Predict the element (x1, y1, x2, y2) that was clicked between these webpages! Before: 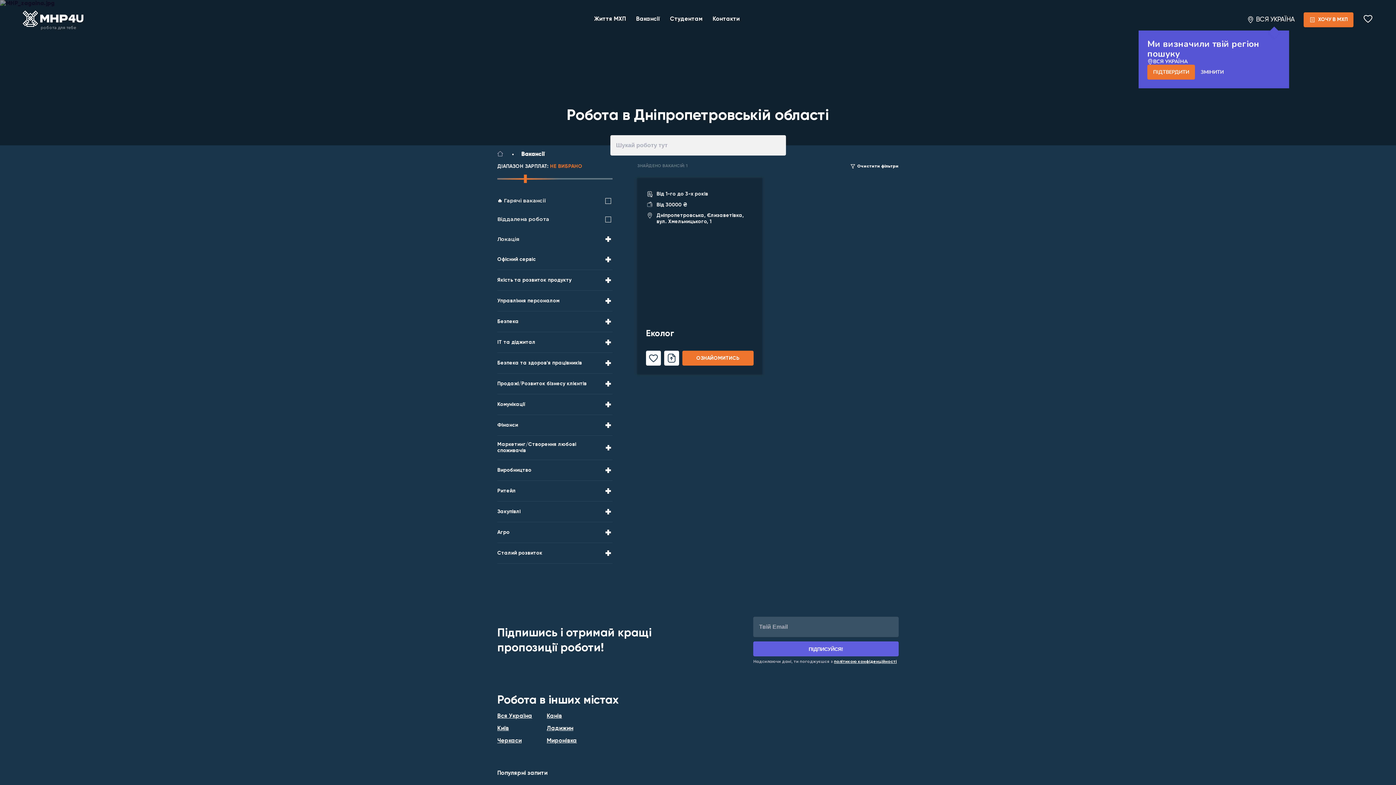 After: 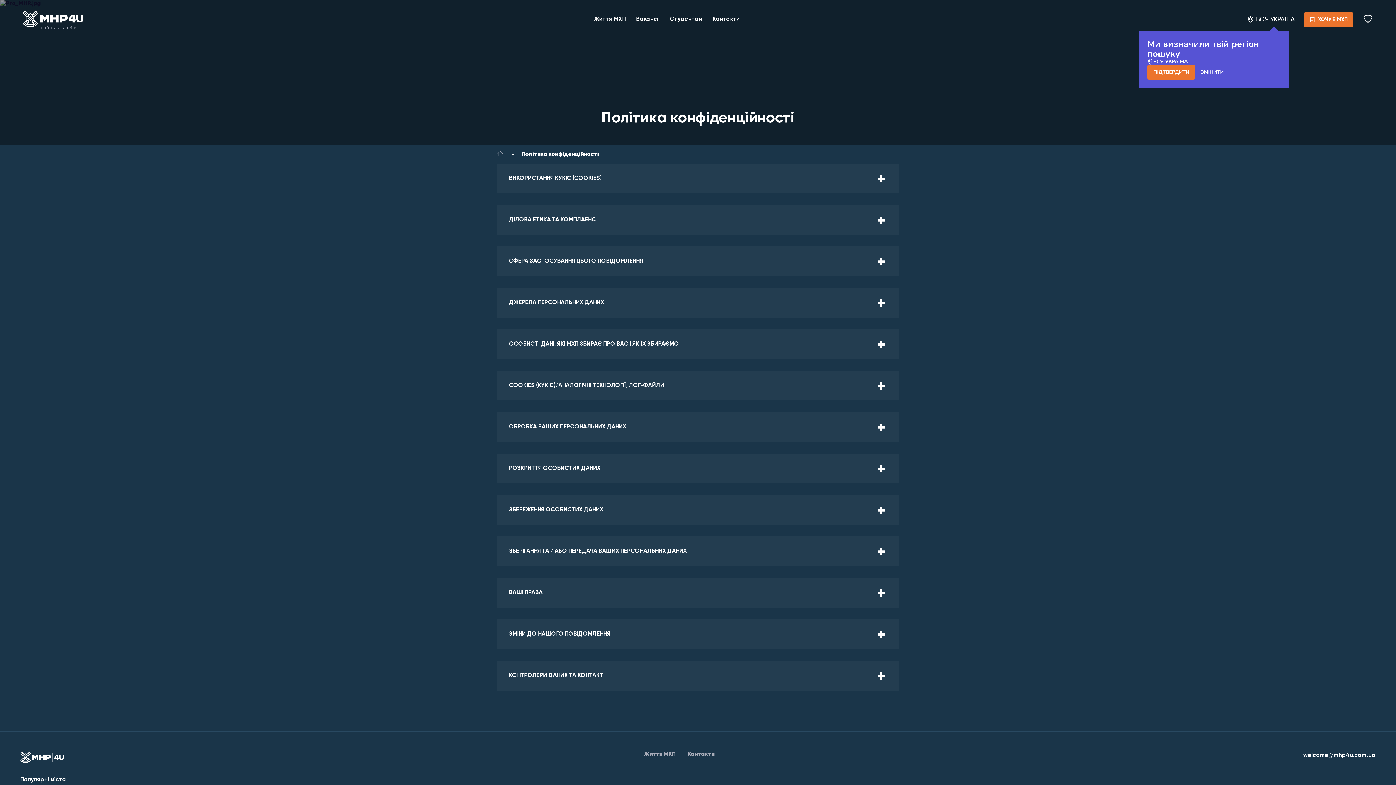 Action: bbox: (834, 660, 897, 664) label: Link for Privacy Policy